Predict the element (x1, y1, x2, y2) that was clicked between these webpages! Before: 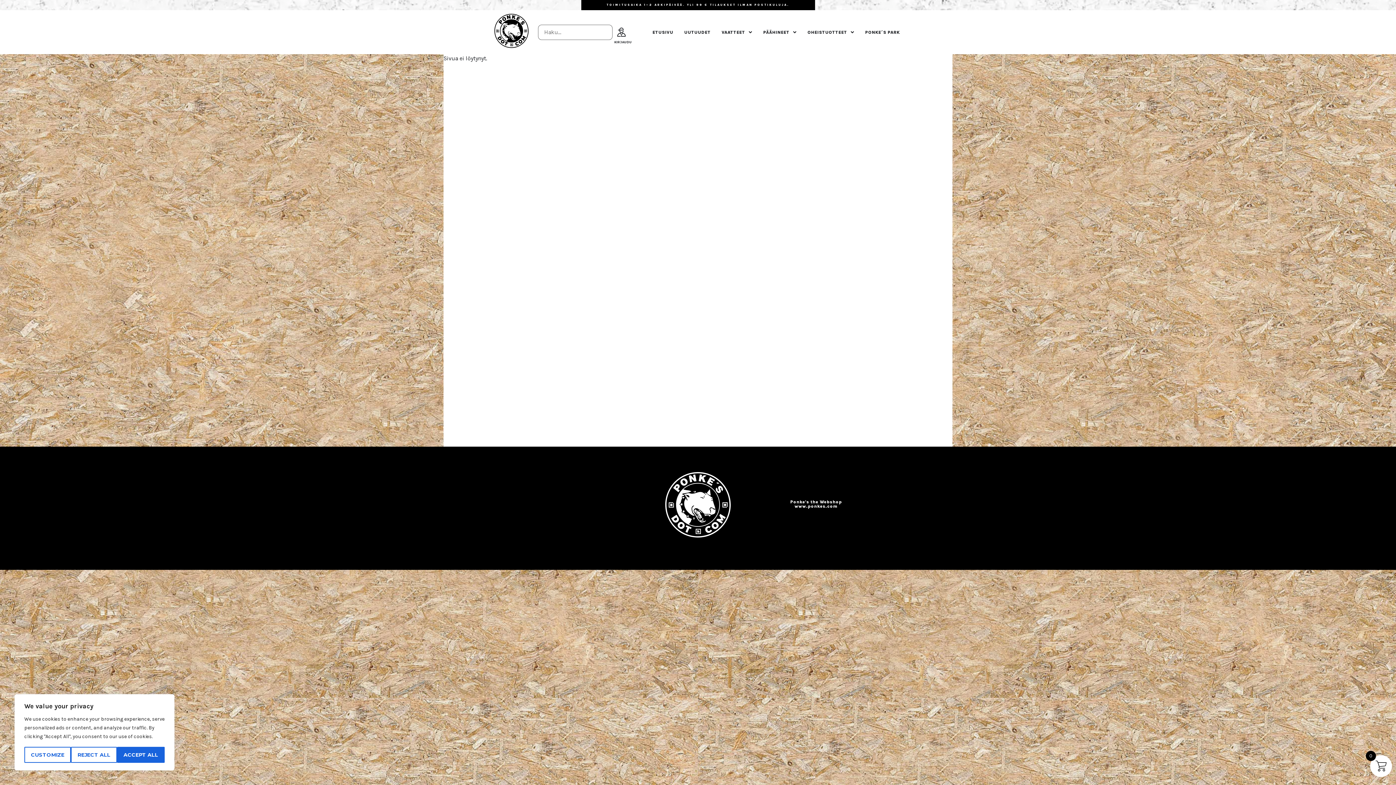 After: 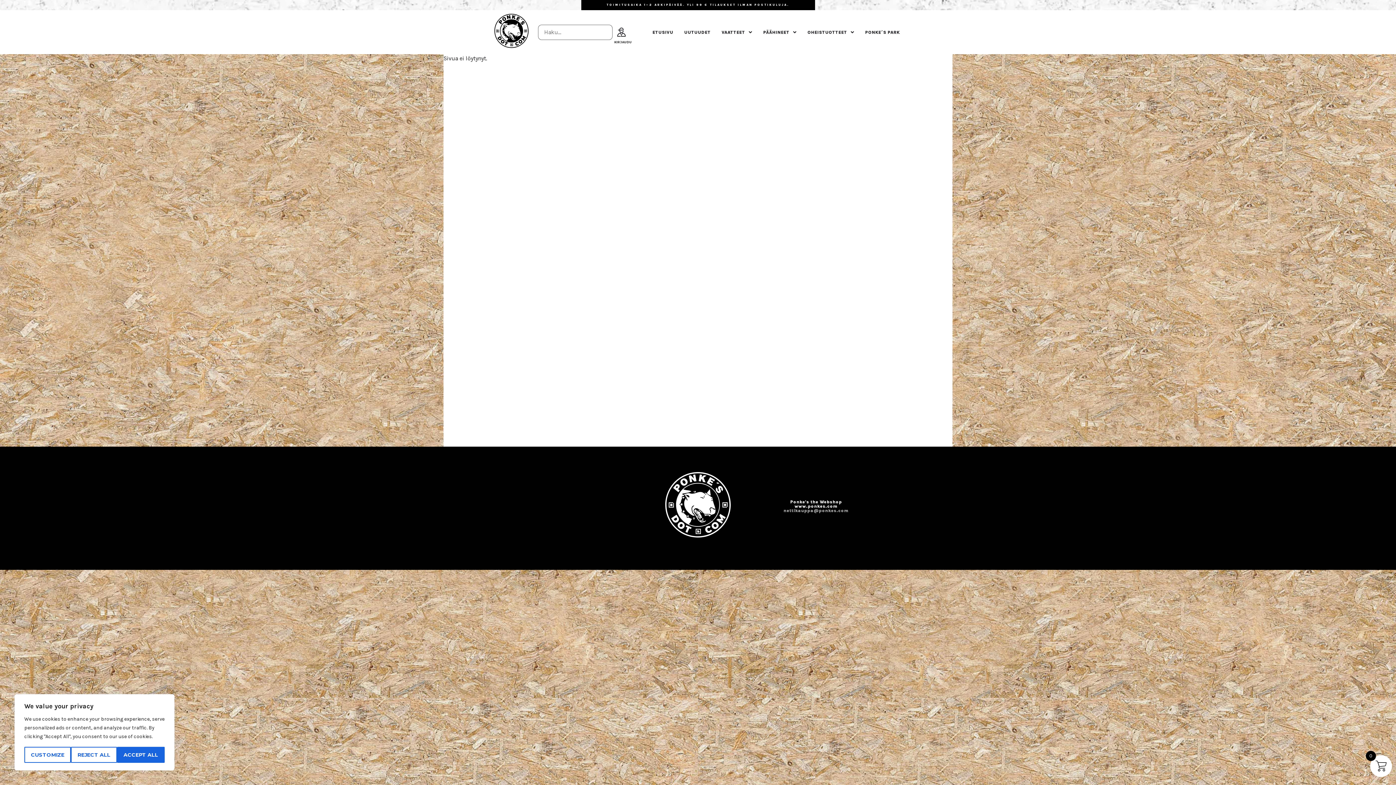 Action: label: nettikauppa@ponkes.com bbox: (783, 508, 848, 513)